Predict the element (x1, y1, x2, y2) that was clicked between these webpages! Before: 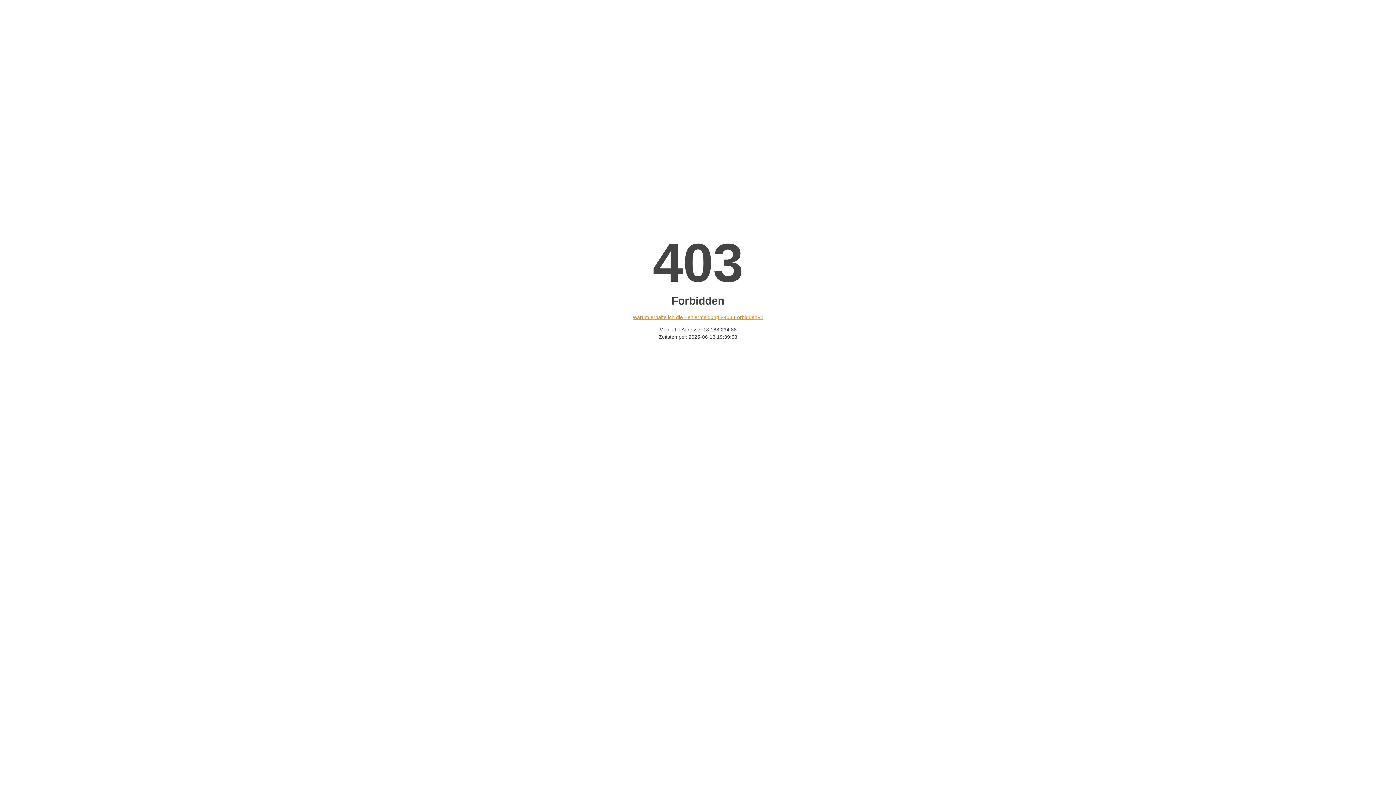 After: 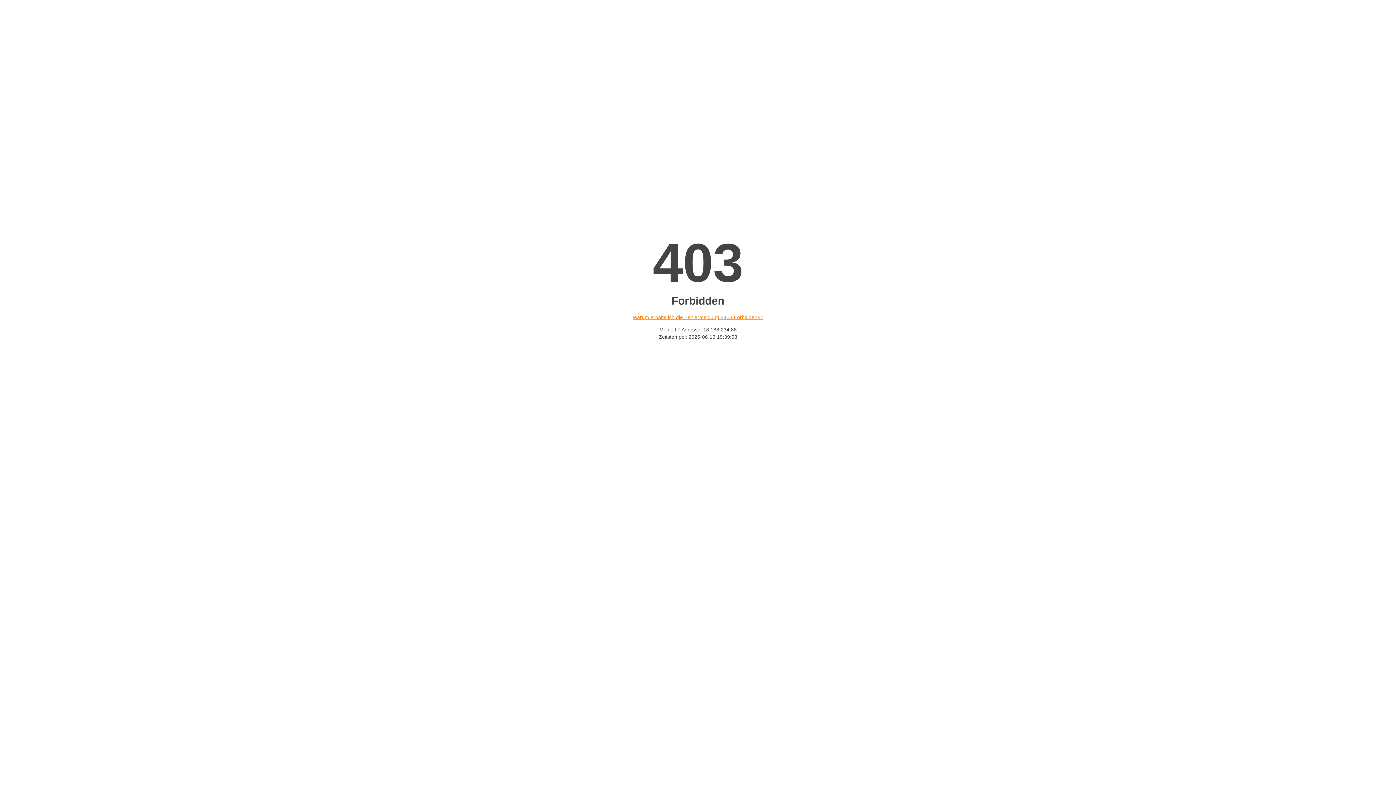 Action: label: Warum erhalte ich die Fehlermeldung «403 Forbidden»? bbox: (632, 314, 763, 320)